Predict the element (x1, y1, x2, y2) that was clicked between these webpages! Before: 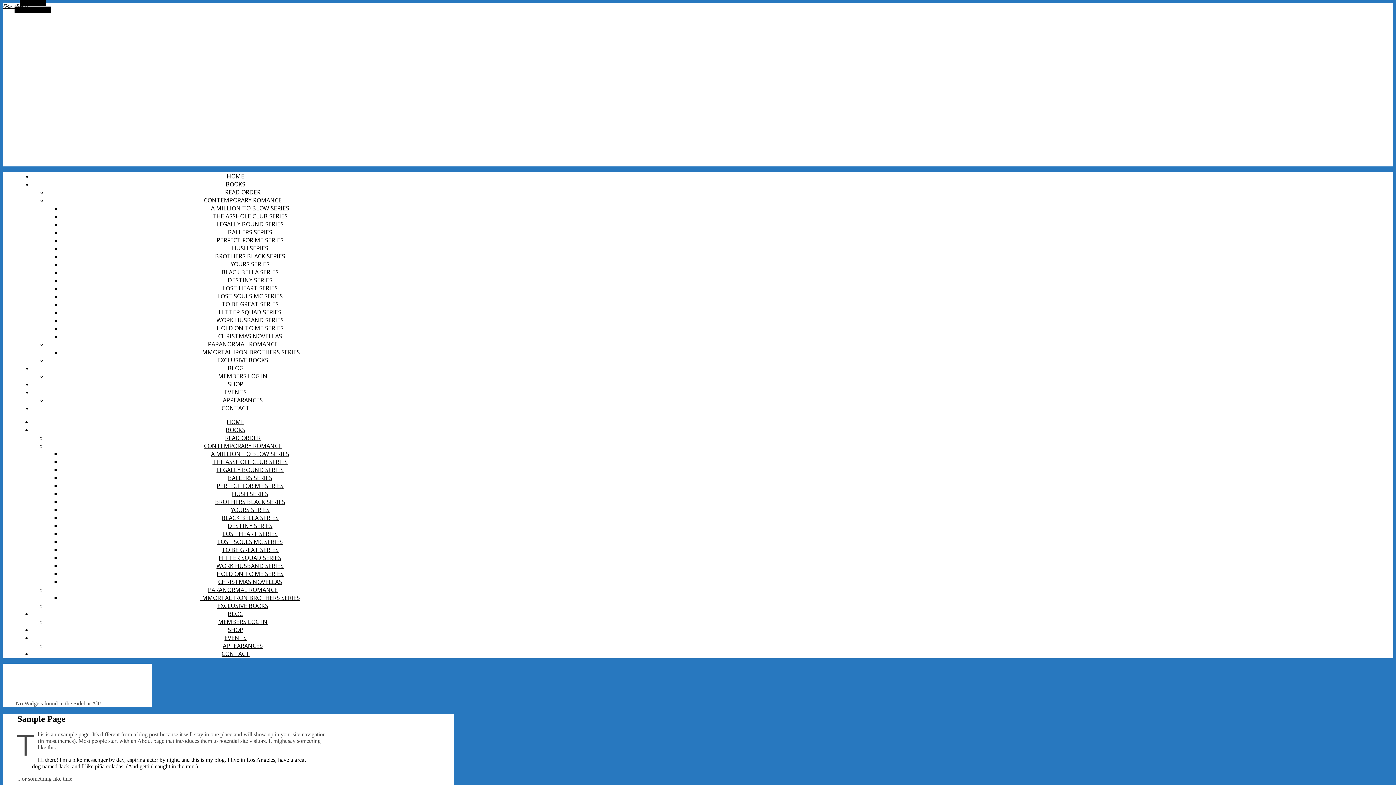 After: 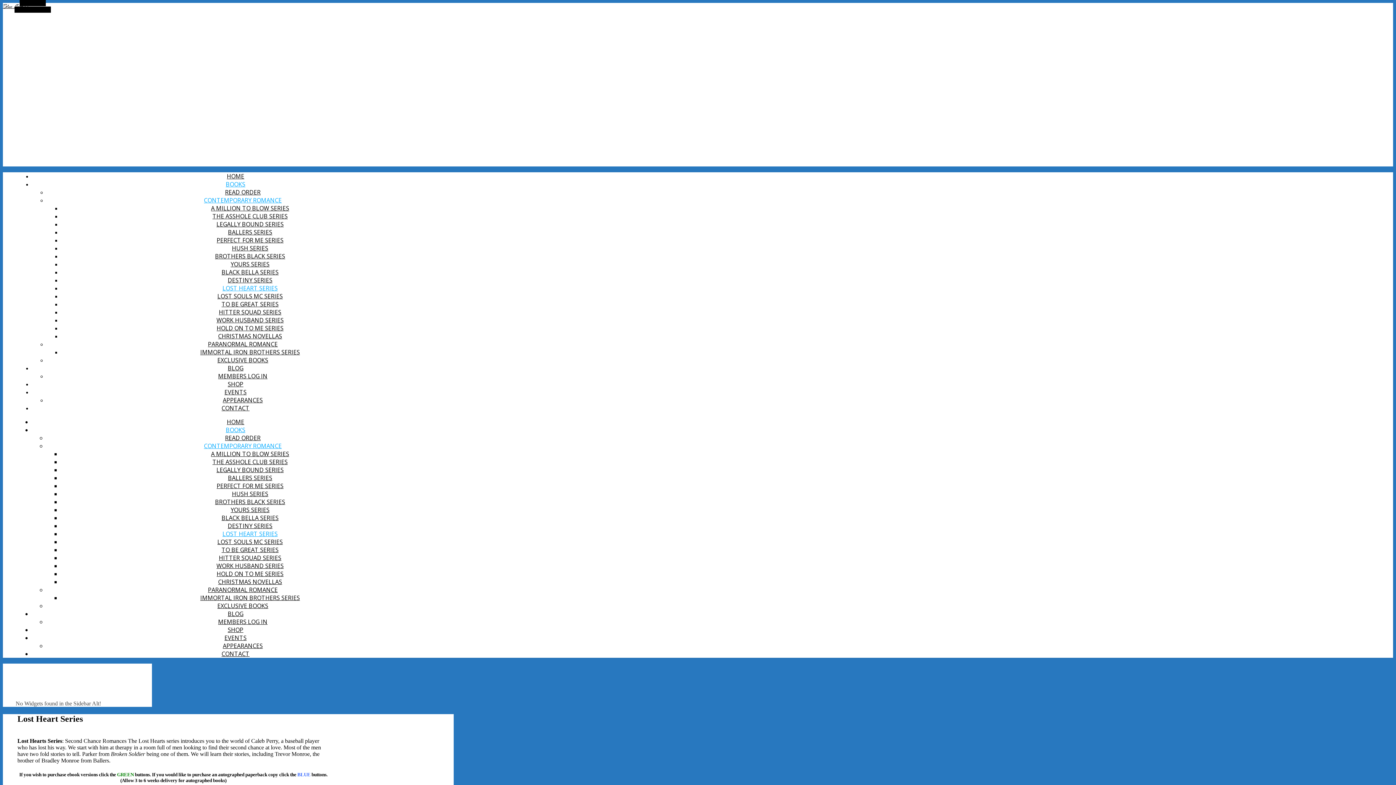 Action: label: LOST HEART SERIES bbox: (222, 284, 277, 292)